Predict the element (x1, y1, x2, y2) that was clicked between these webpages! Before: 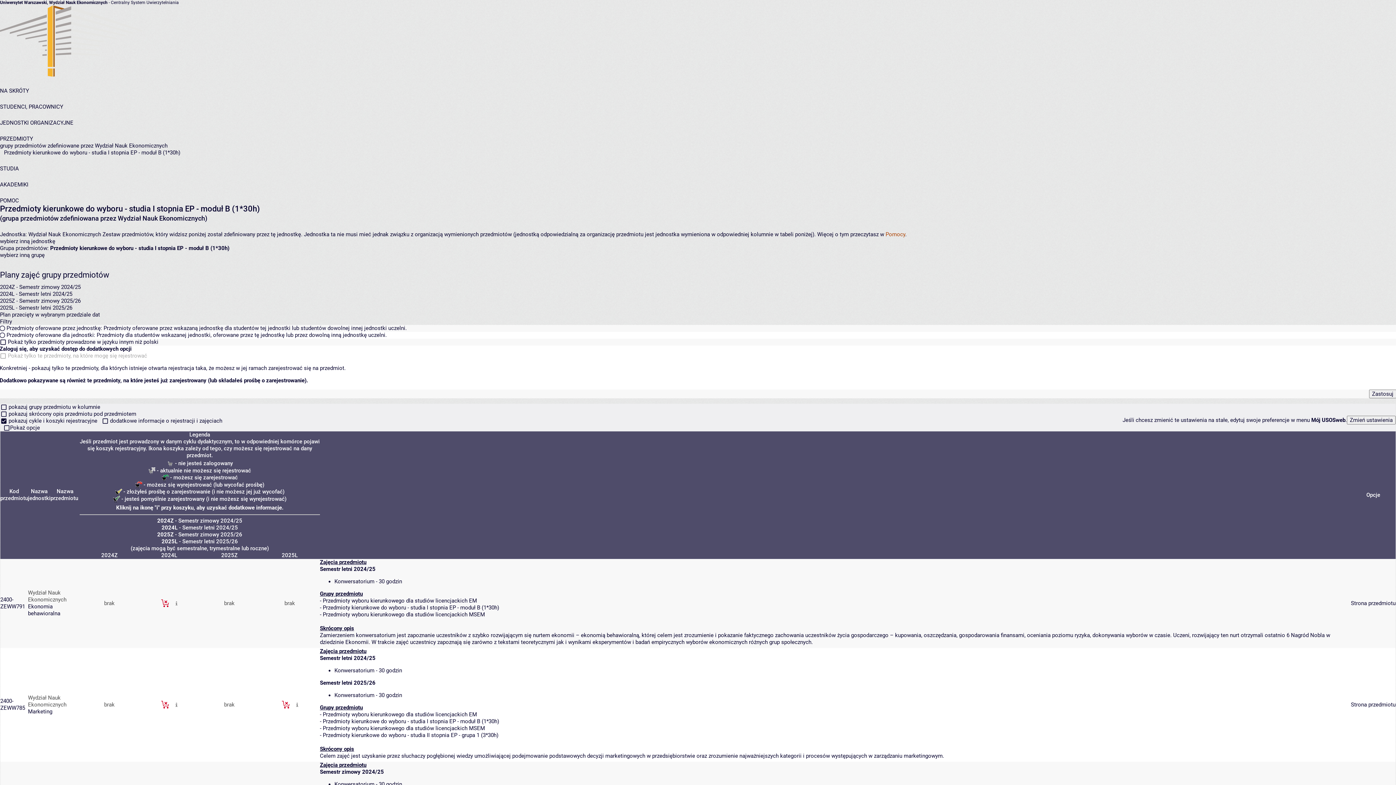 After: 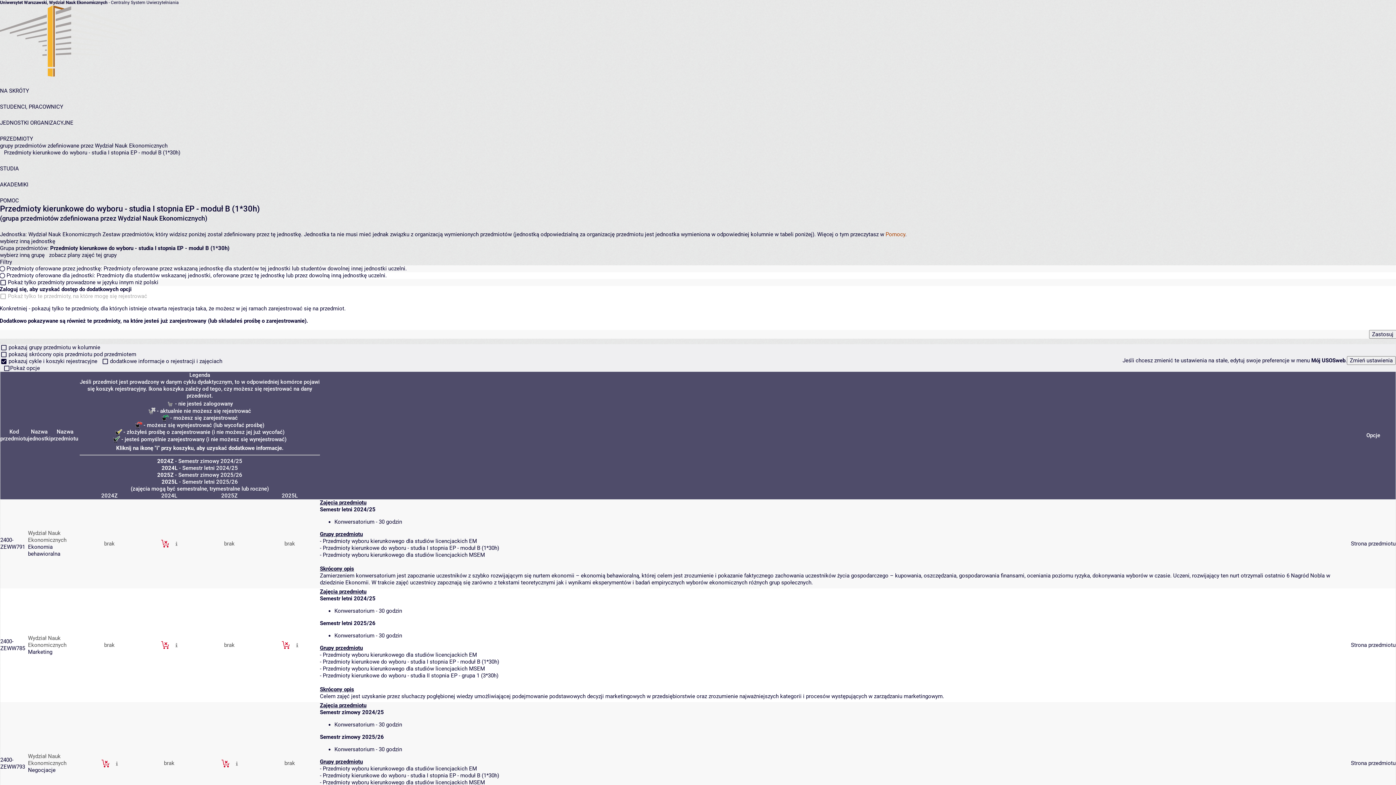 Action: bbox: (322, 604, 499, 611) label: Przedmioty kierunkowe do wyboru - studia I stopnia EP - moduł B (1*30h)